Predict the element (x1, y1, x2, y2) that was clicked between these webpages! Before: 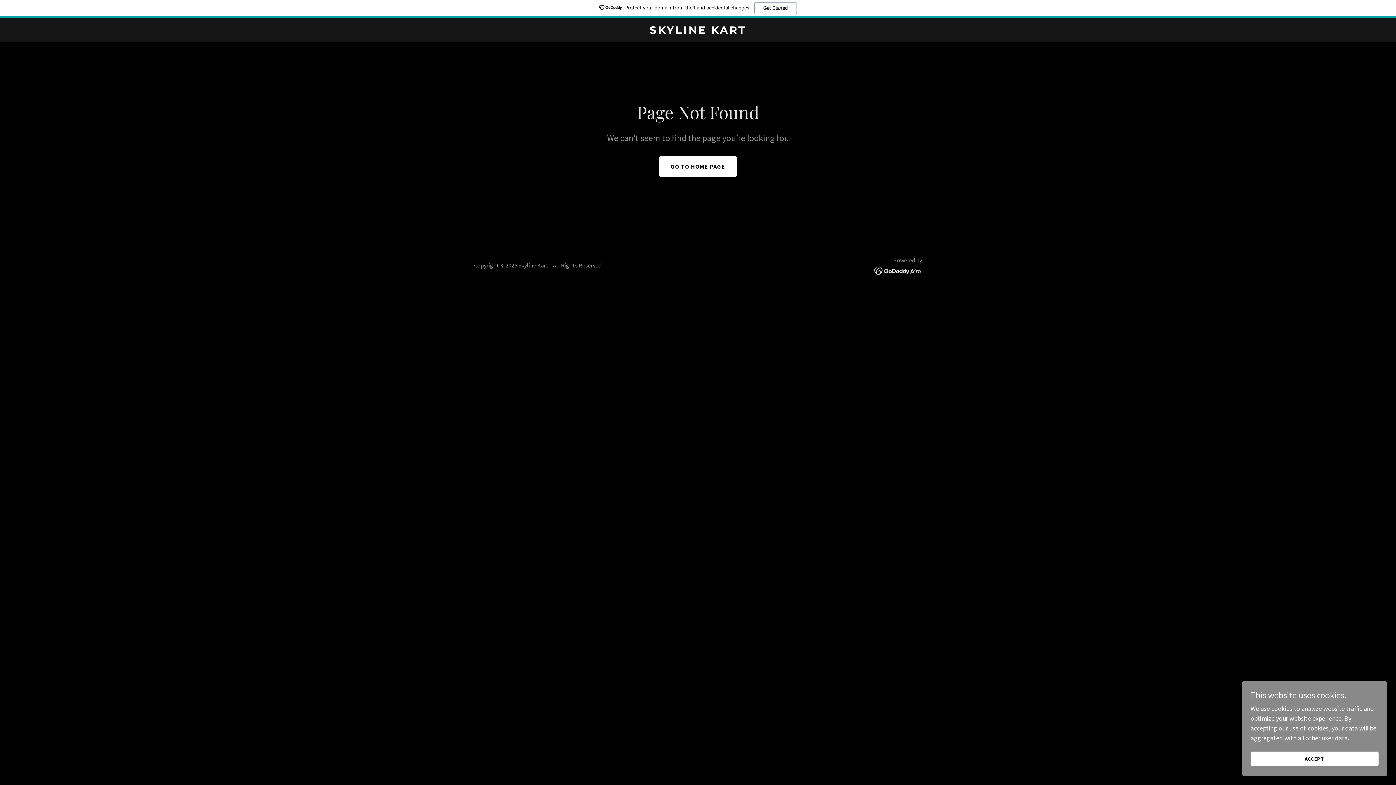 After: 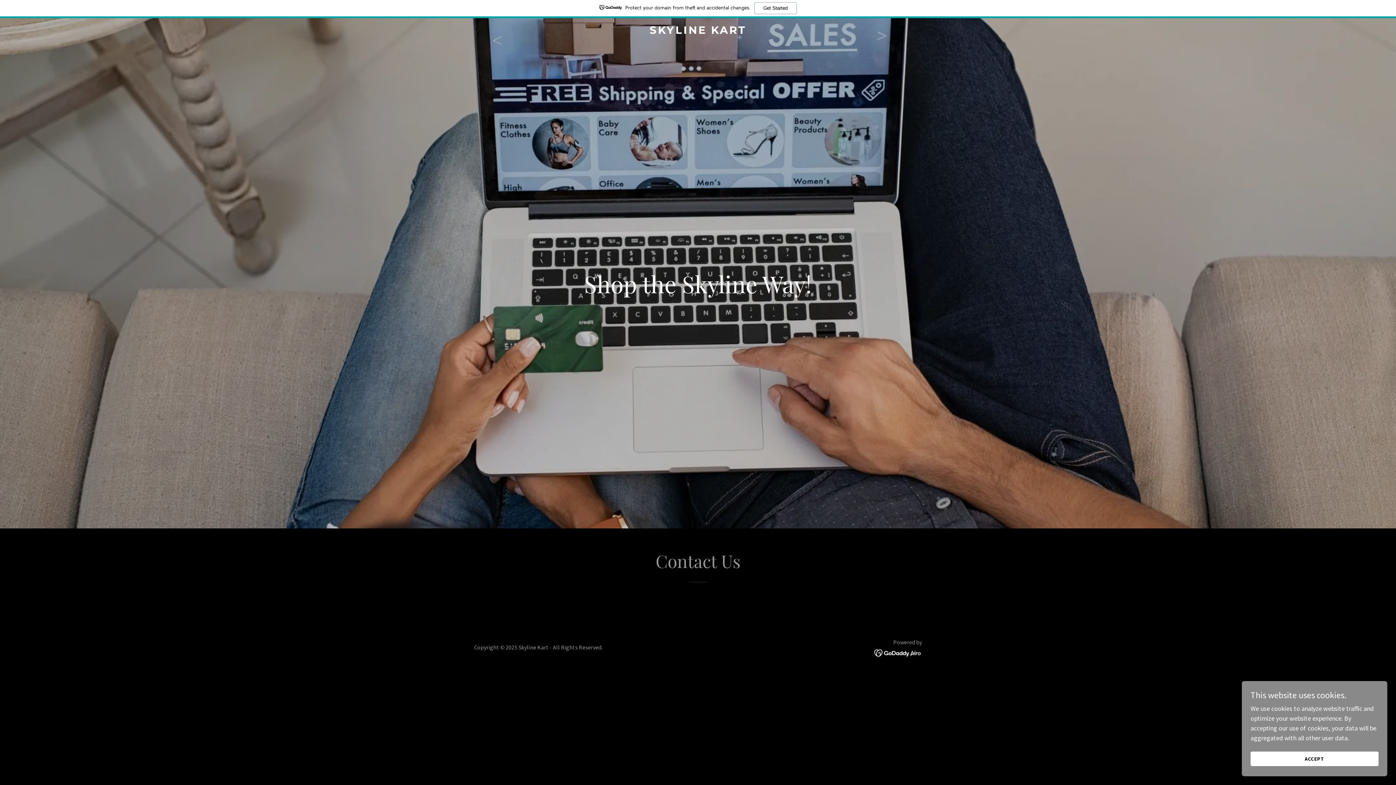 Action: bbox: (659, 156, 737, 176) label: GO TO HOME PAGE